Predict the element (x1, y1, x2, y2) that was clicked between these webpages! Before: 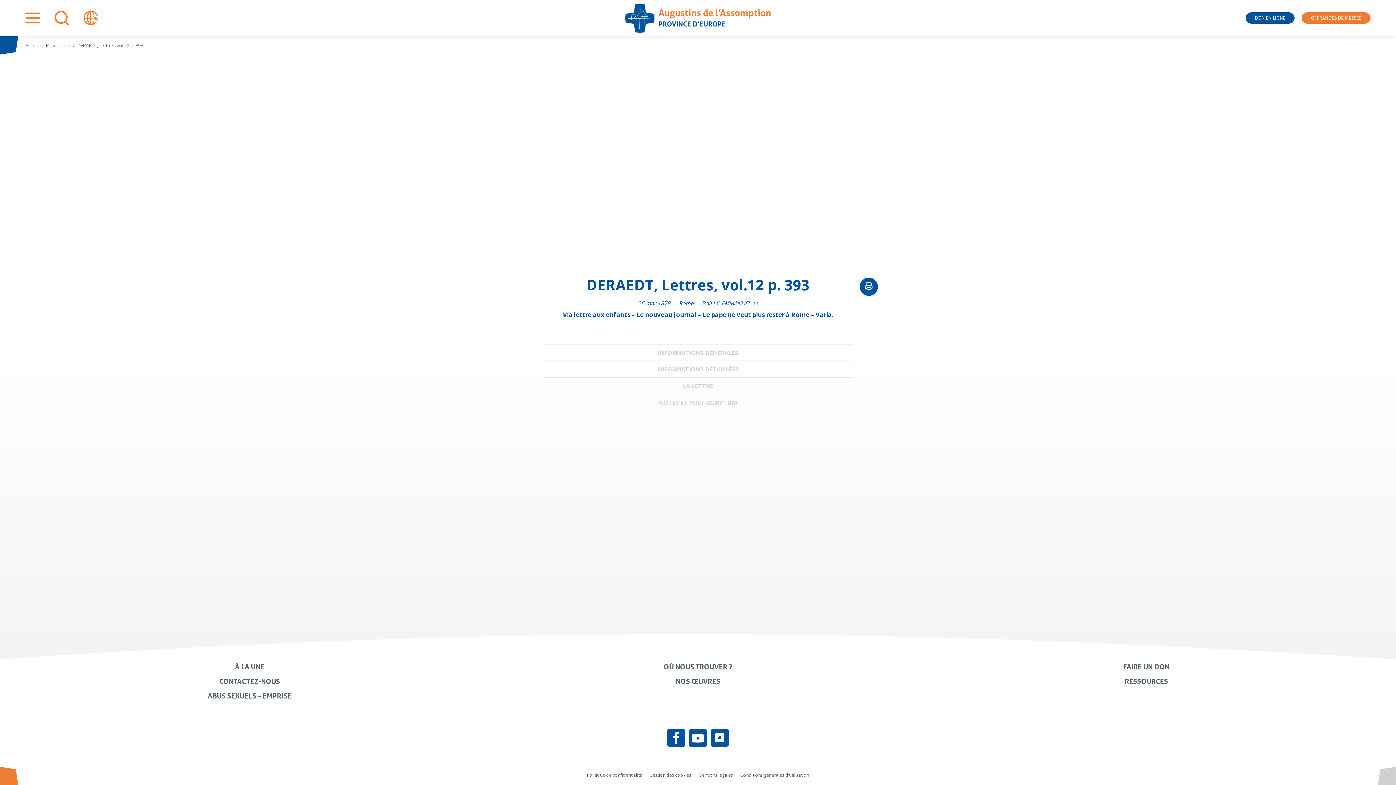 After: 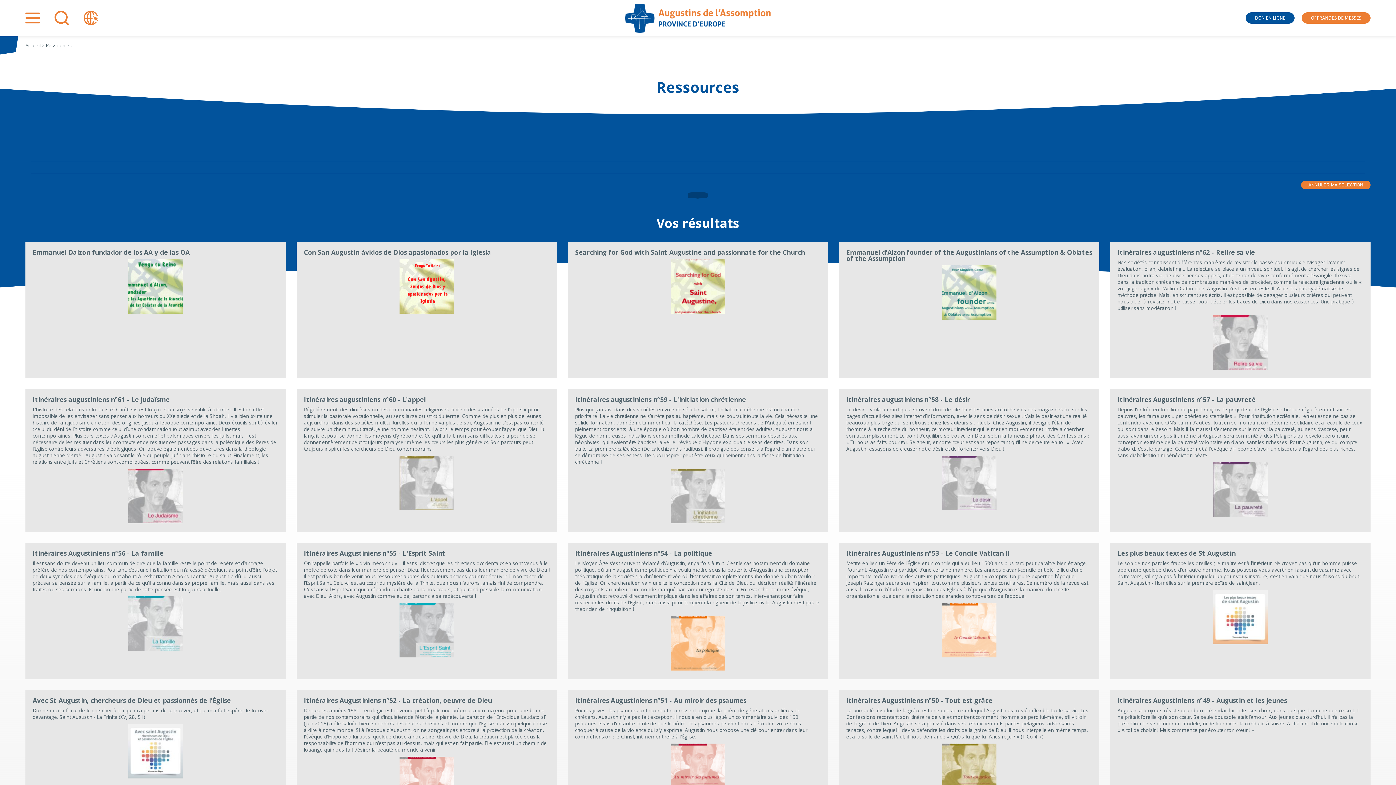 Action: bbox: (45, 42, 72, 48) label: Ressources